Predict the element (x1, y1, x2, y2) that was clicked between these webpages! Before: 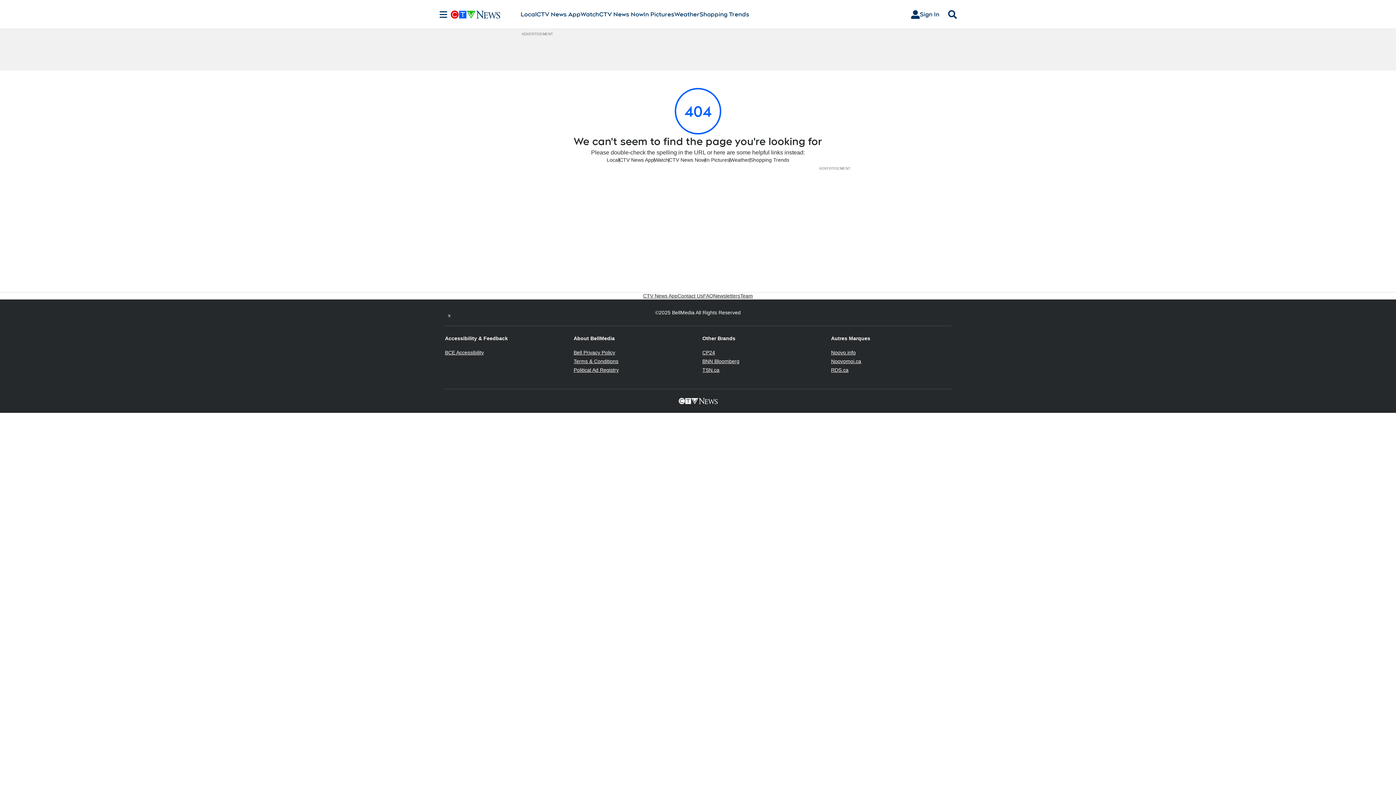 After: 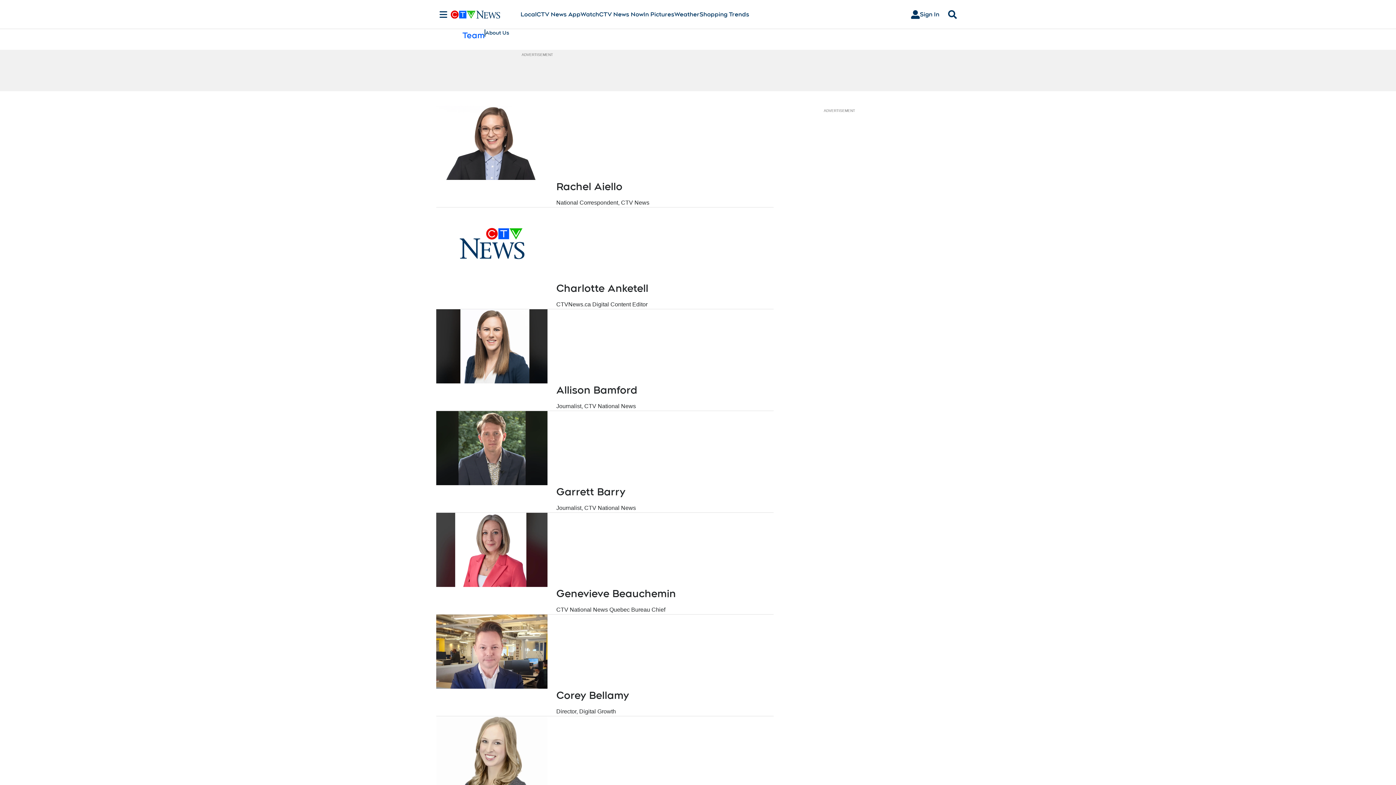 Action: label: Team bbox: (740, 292, 753, 299)